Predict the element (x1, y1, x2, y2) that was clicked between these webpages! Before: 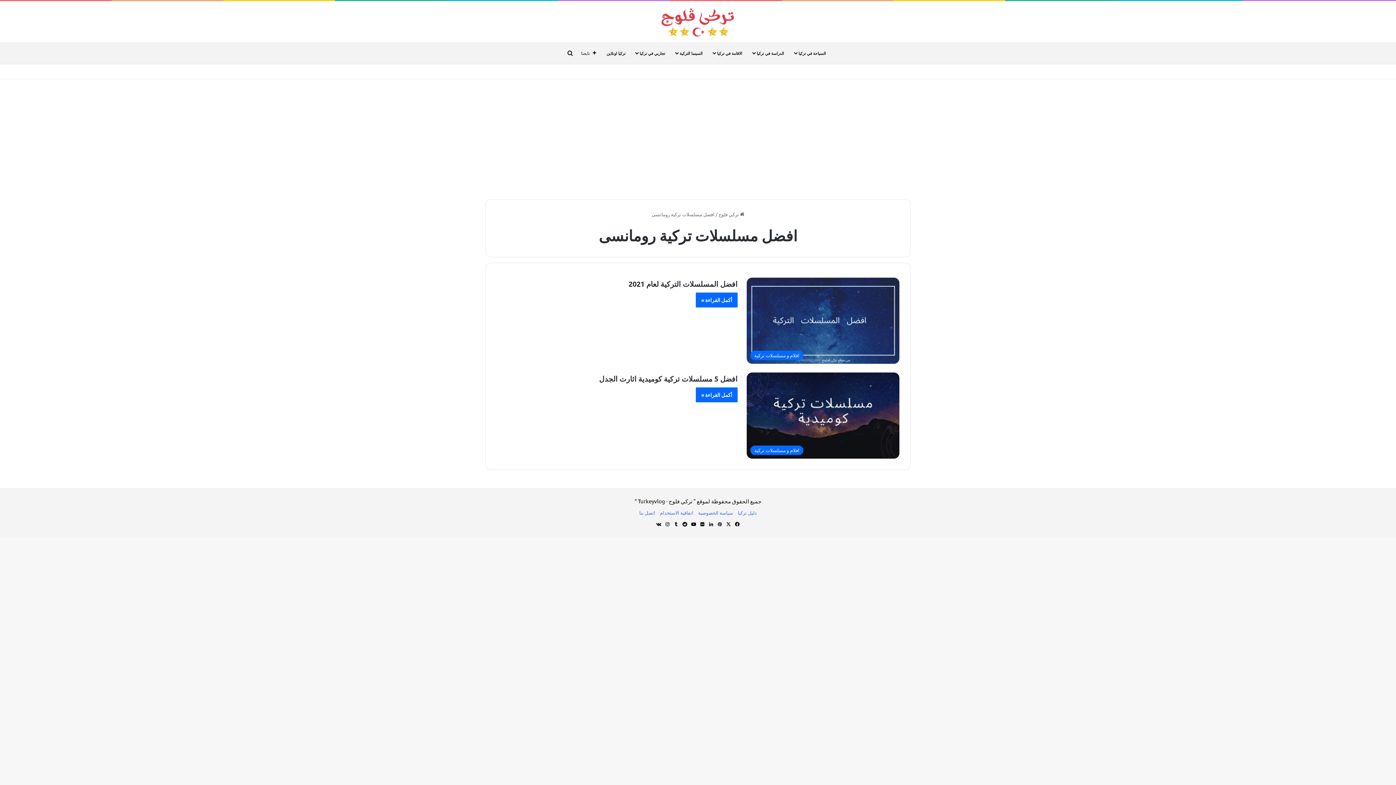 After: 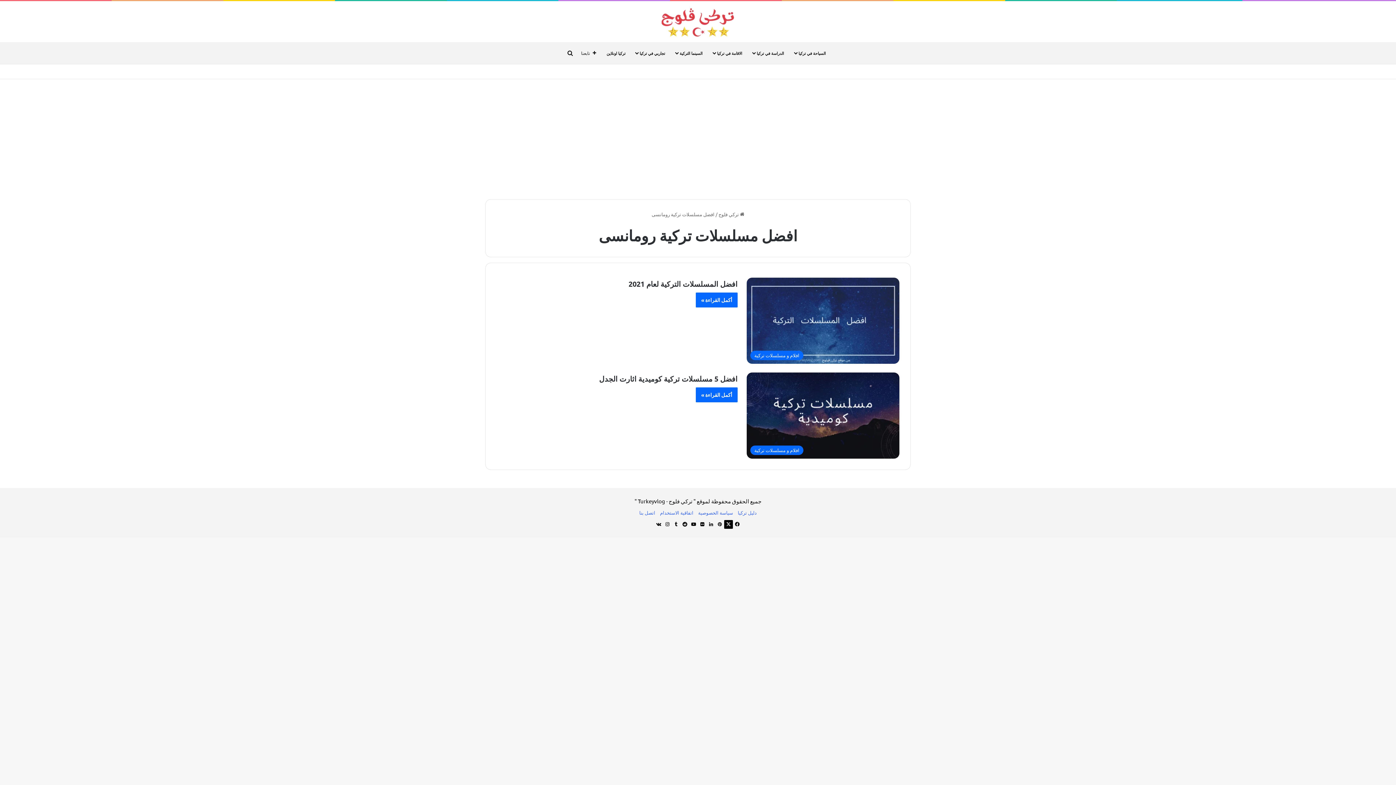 Action: bbox: (724, 520, 733, 529) label: X